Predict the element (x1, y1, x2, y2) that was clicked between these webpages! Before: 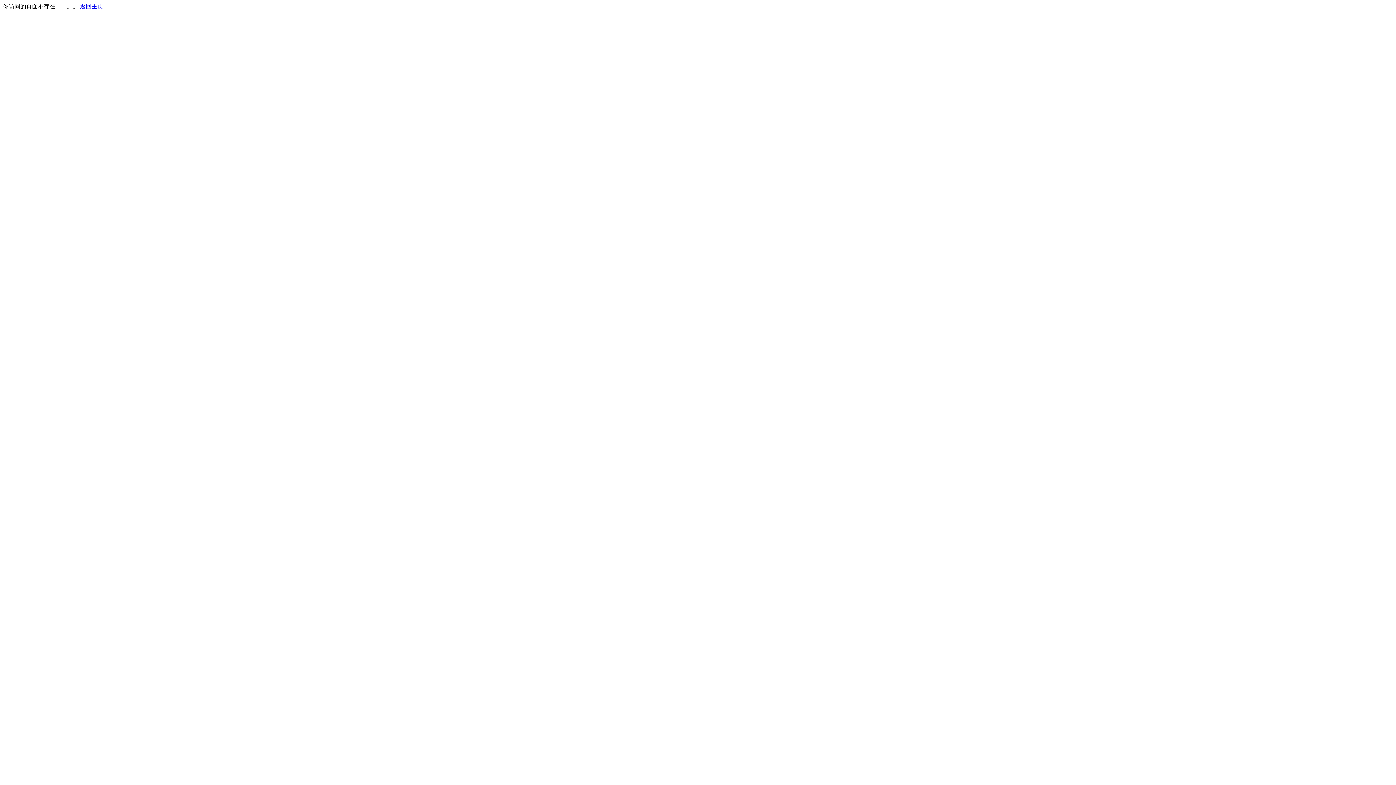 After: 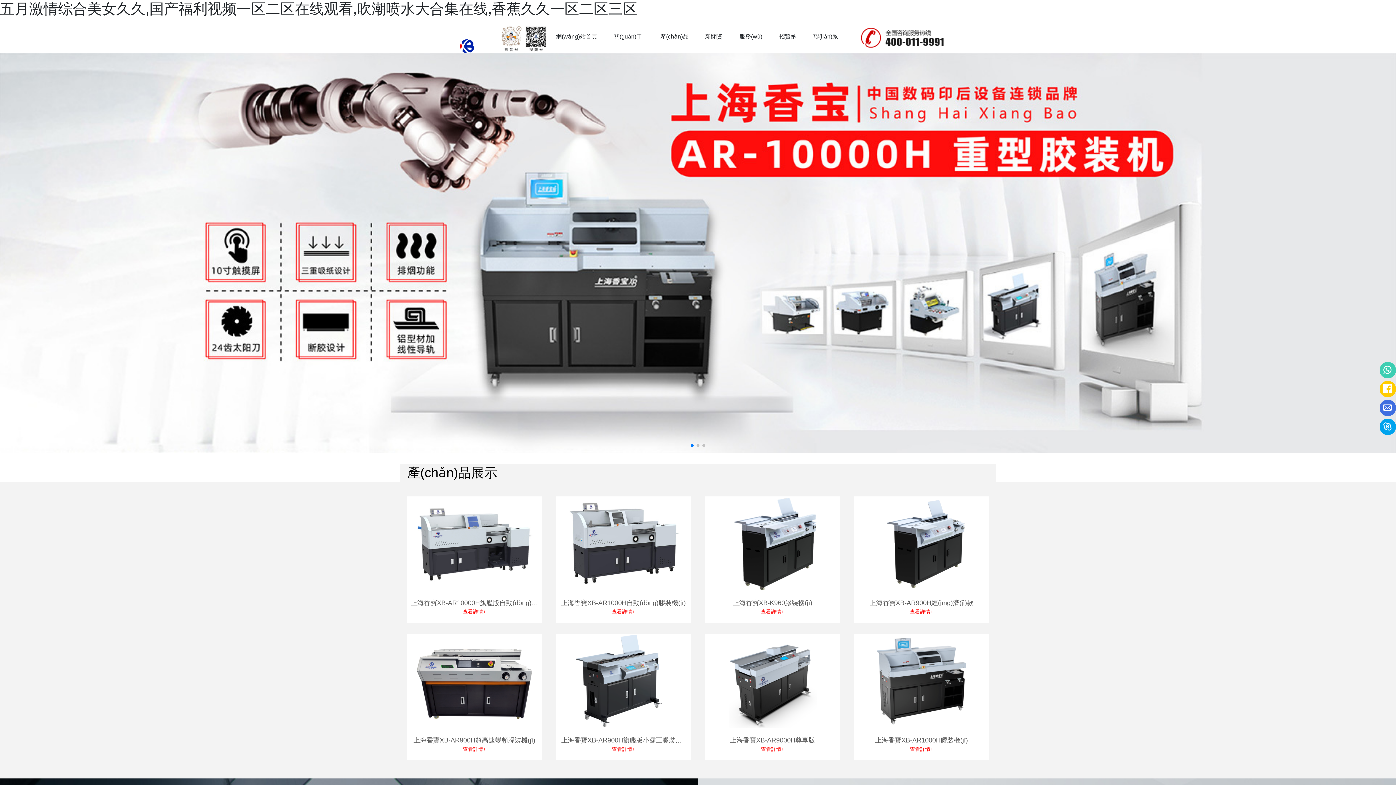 Action: bbox: (80, 3, 103, 9) label: 返回主页